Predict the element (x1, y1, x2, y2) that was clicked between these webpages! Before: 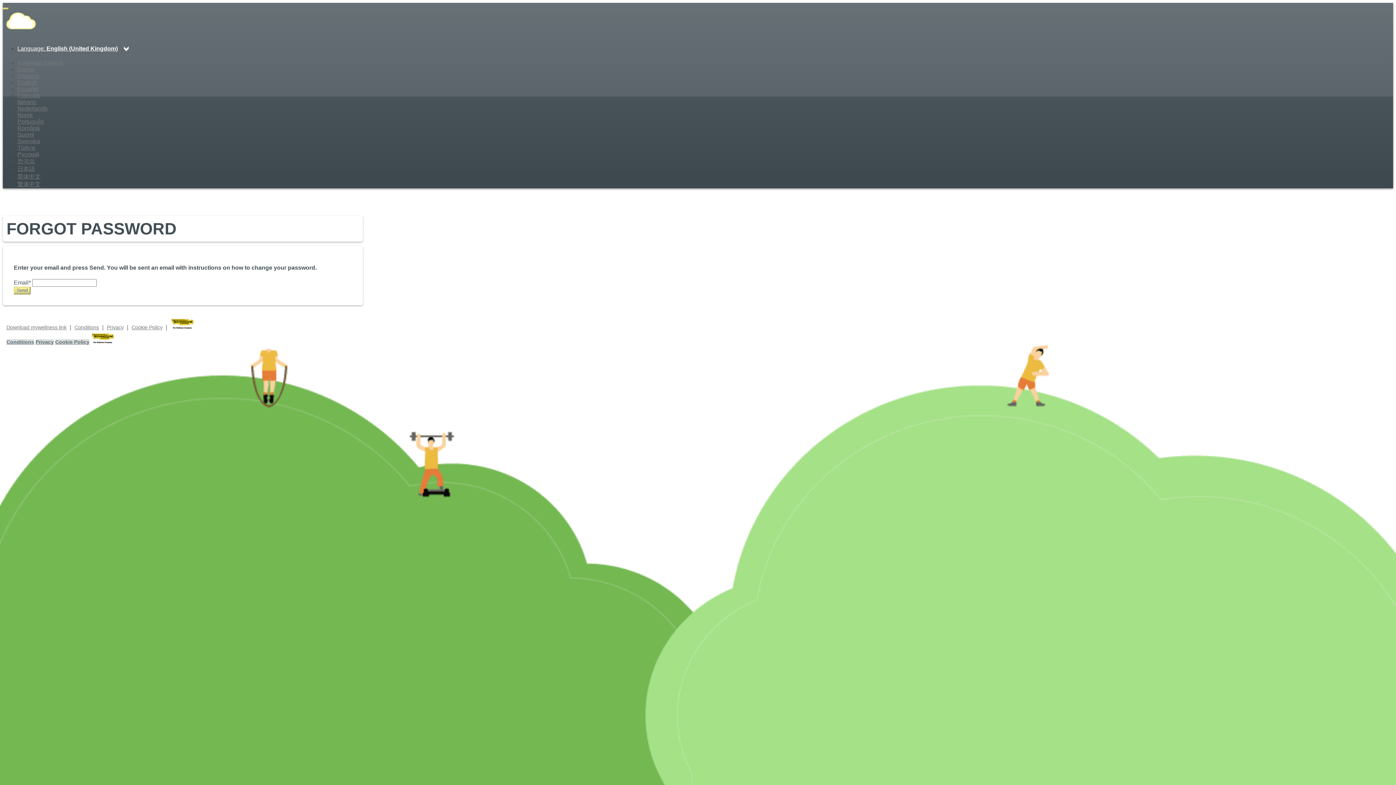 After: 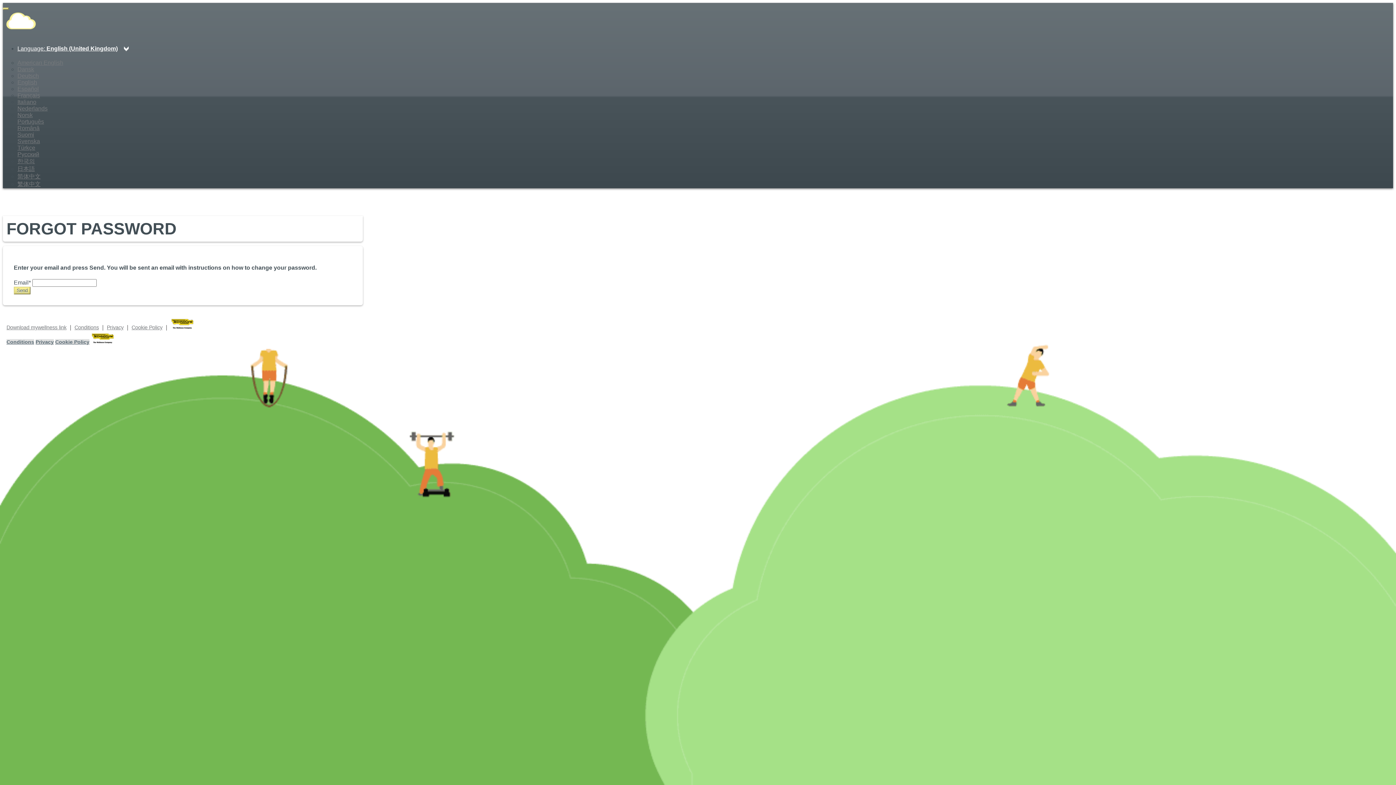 Action: bbox: (90, 338, 114, 344)